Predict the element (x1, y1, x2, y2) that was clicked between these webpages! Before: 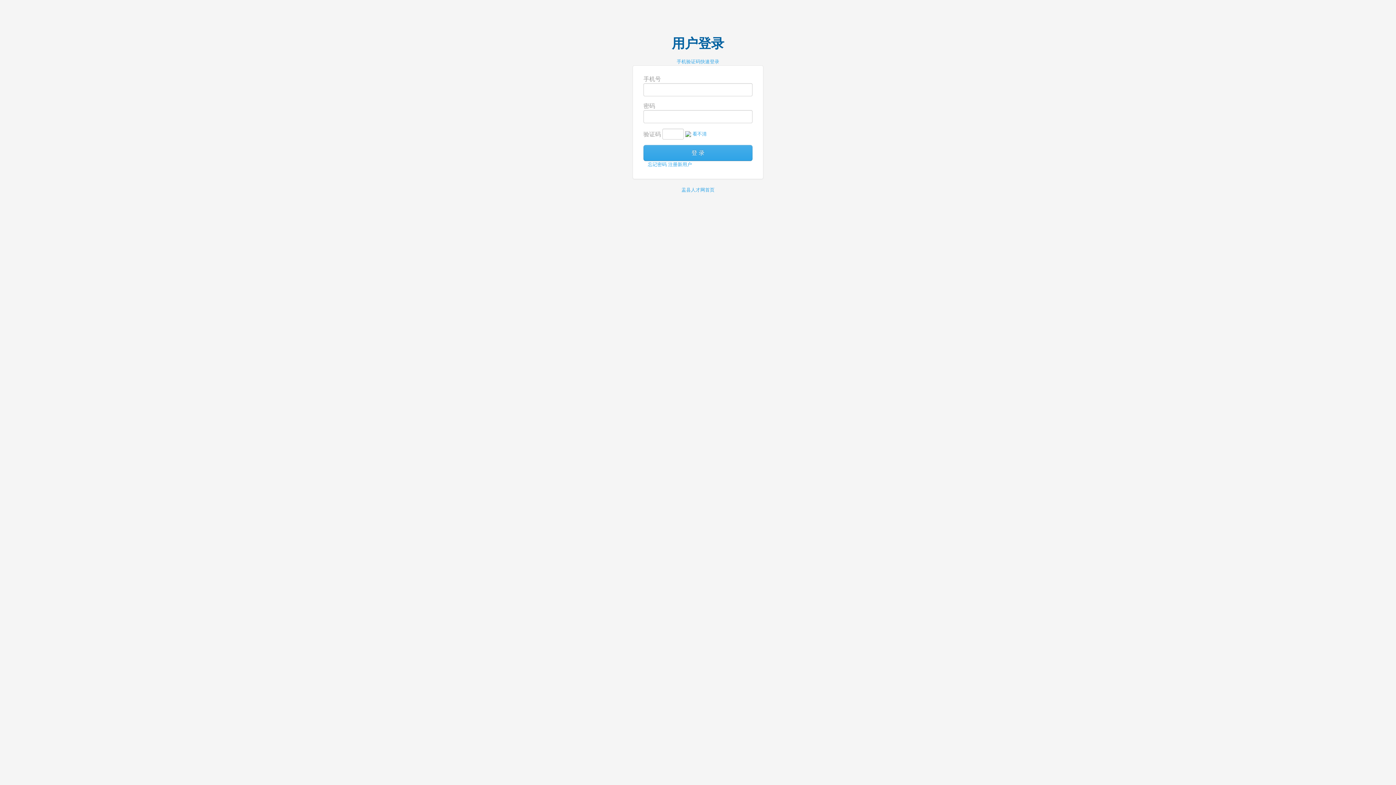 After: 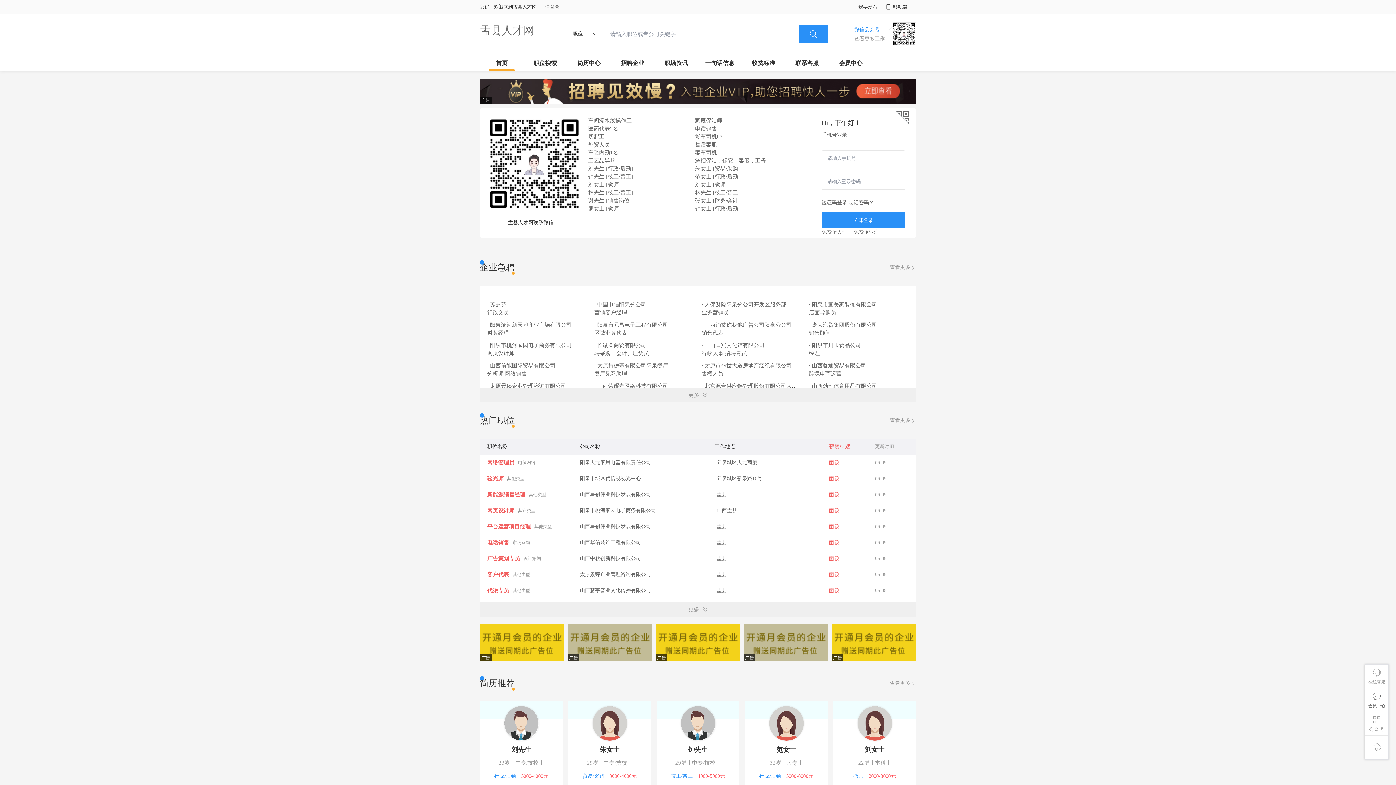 Action: bbox: (681, 187, 714, 192) label: 盂县人才网首页